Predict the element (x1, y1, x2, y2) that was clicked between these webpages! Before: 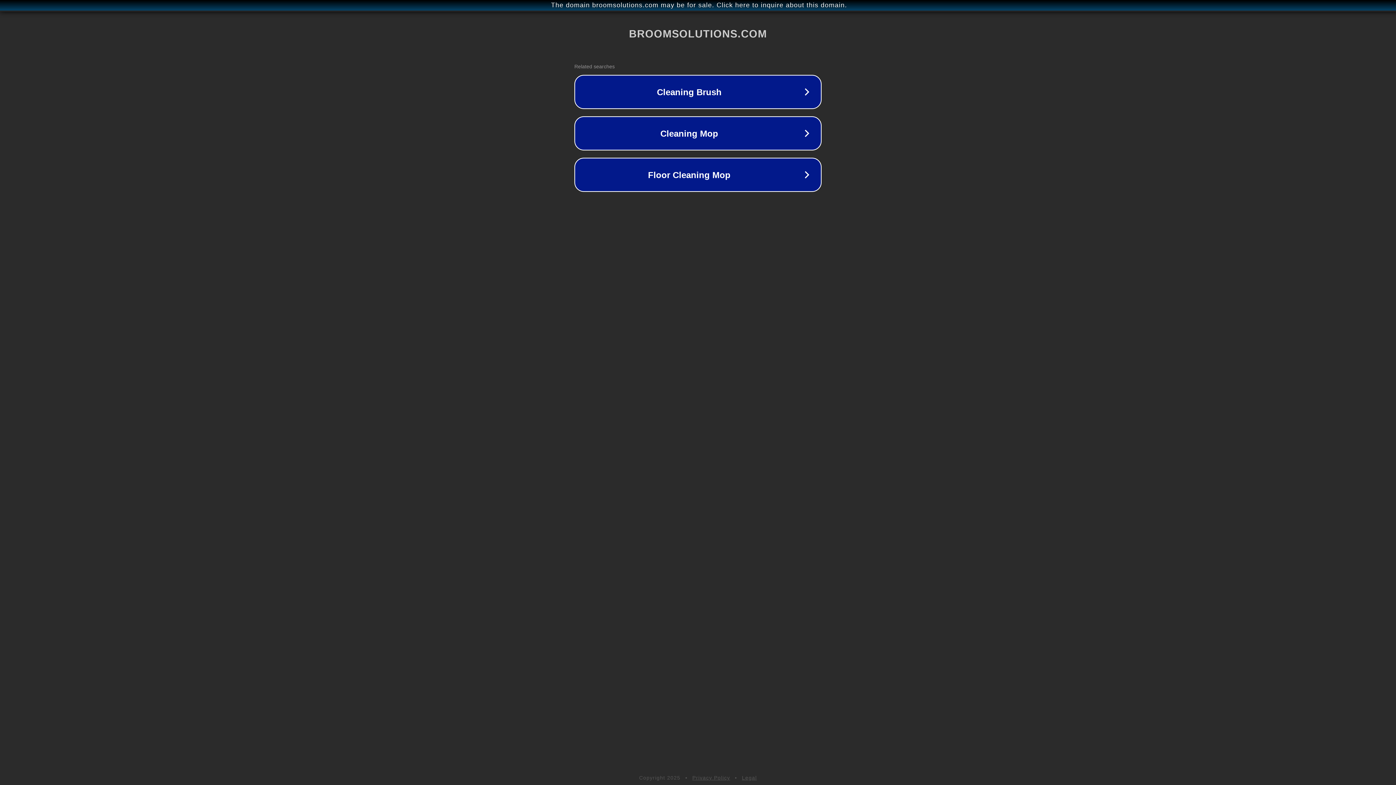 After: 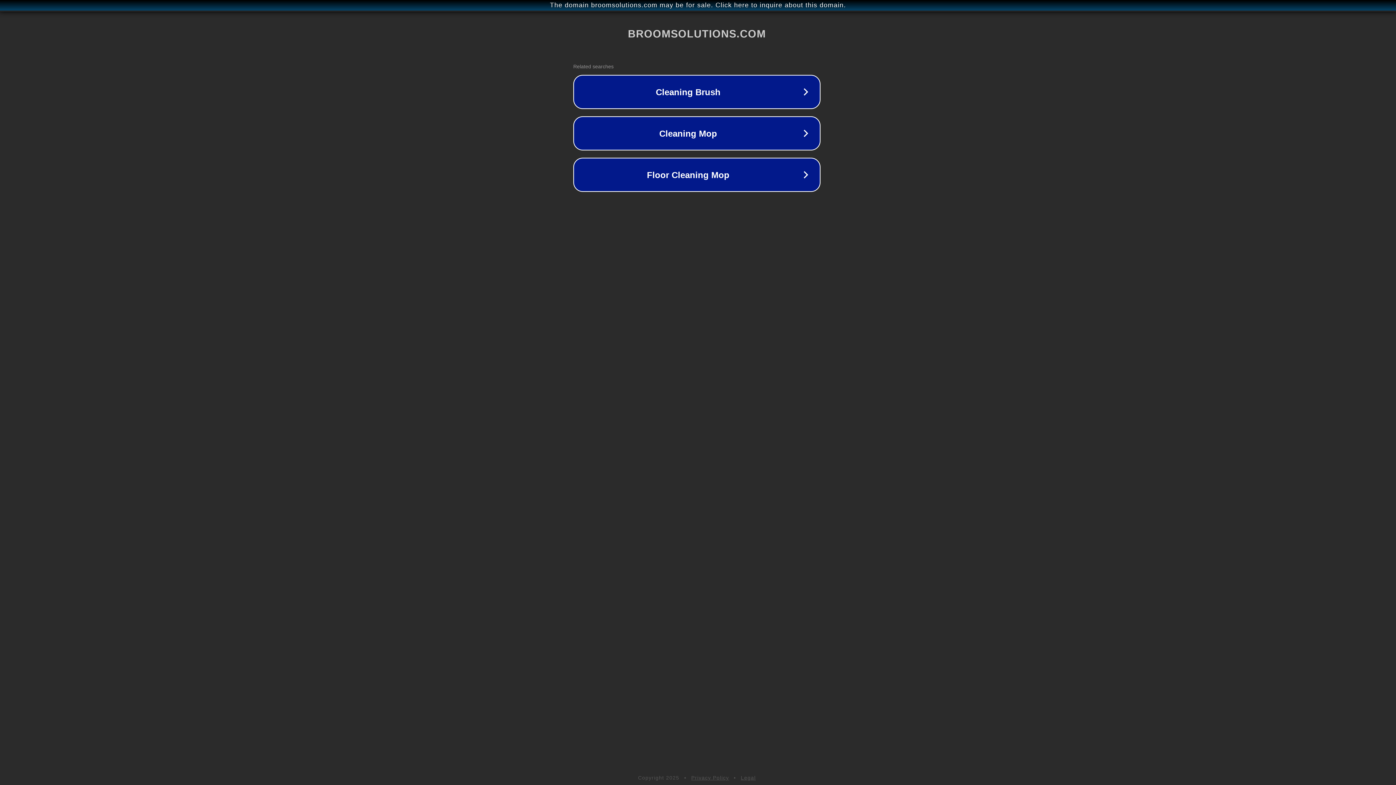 Action: label: The domain broomsolutions.com may be for sale. Click here to inquire about this domain. bbox: (1, 1, 1397, 9)